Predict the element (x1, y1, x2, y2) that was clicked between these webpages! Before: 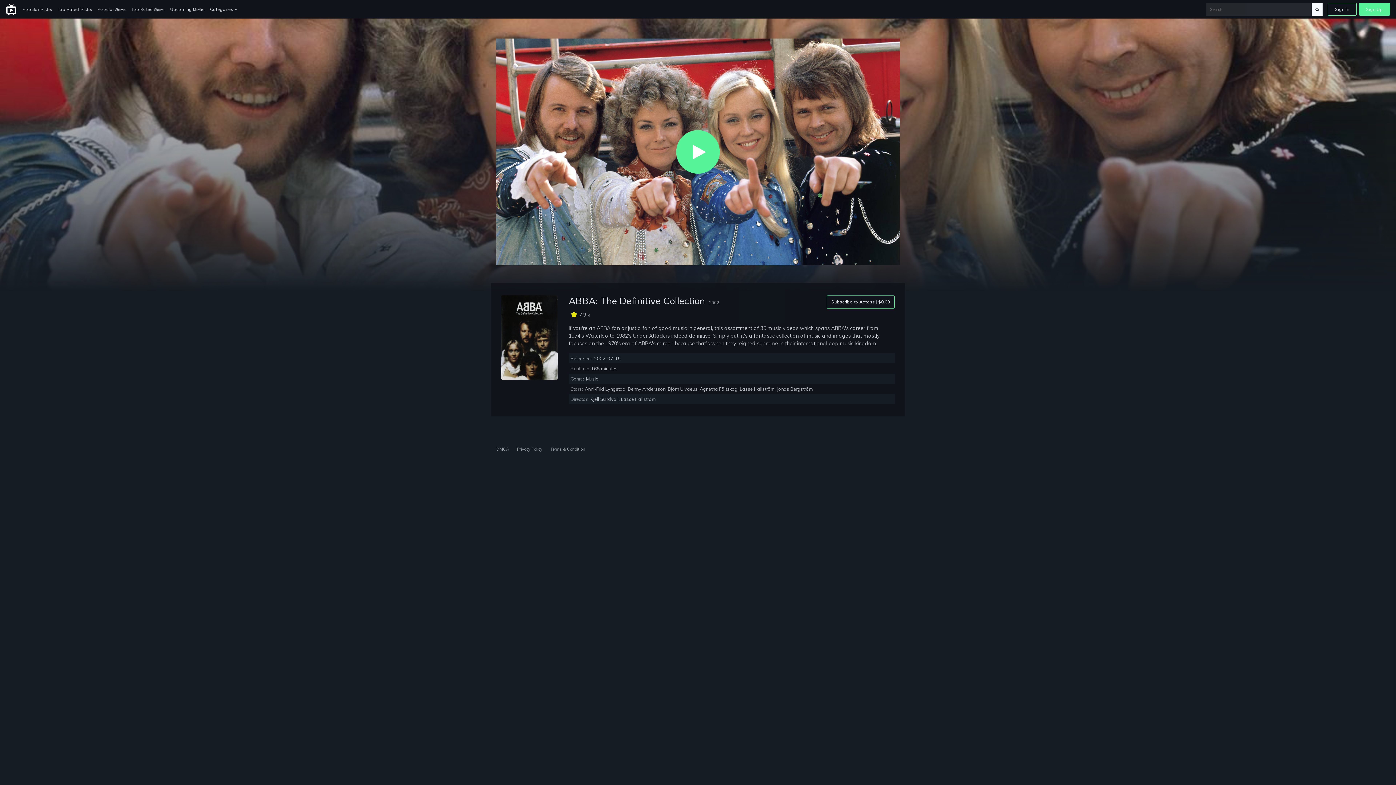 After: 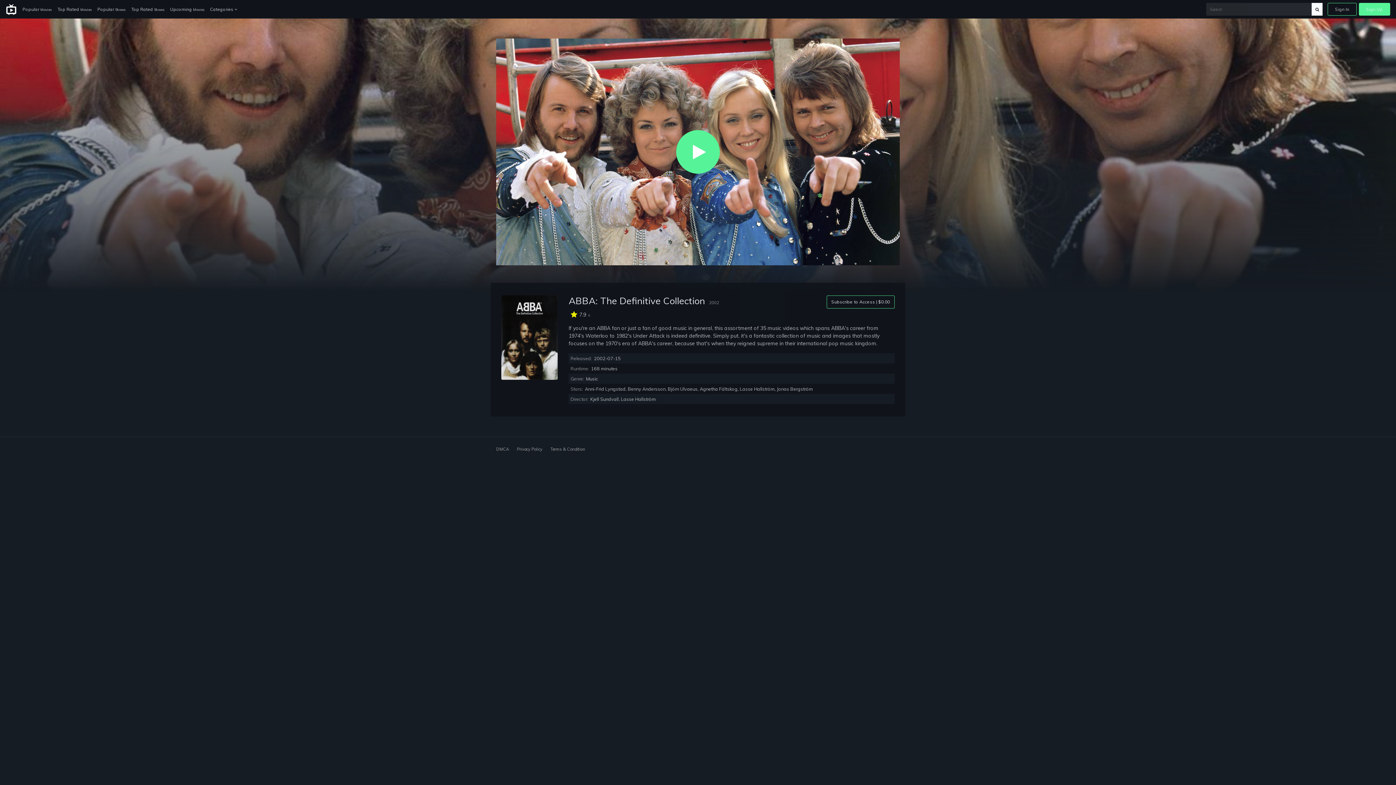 Action: bbox: (1359, 2, 1390, 15) label: Sign Up